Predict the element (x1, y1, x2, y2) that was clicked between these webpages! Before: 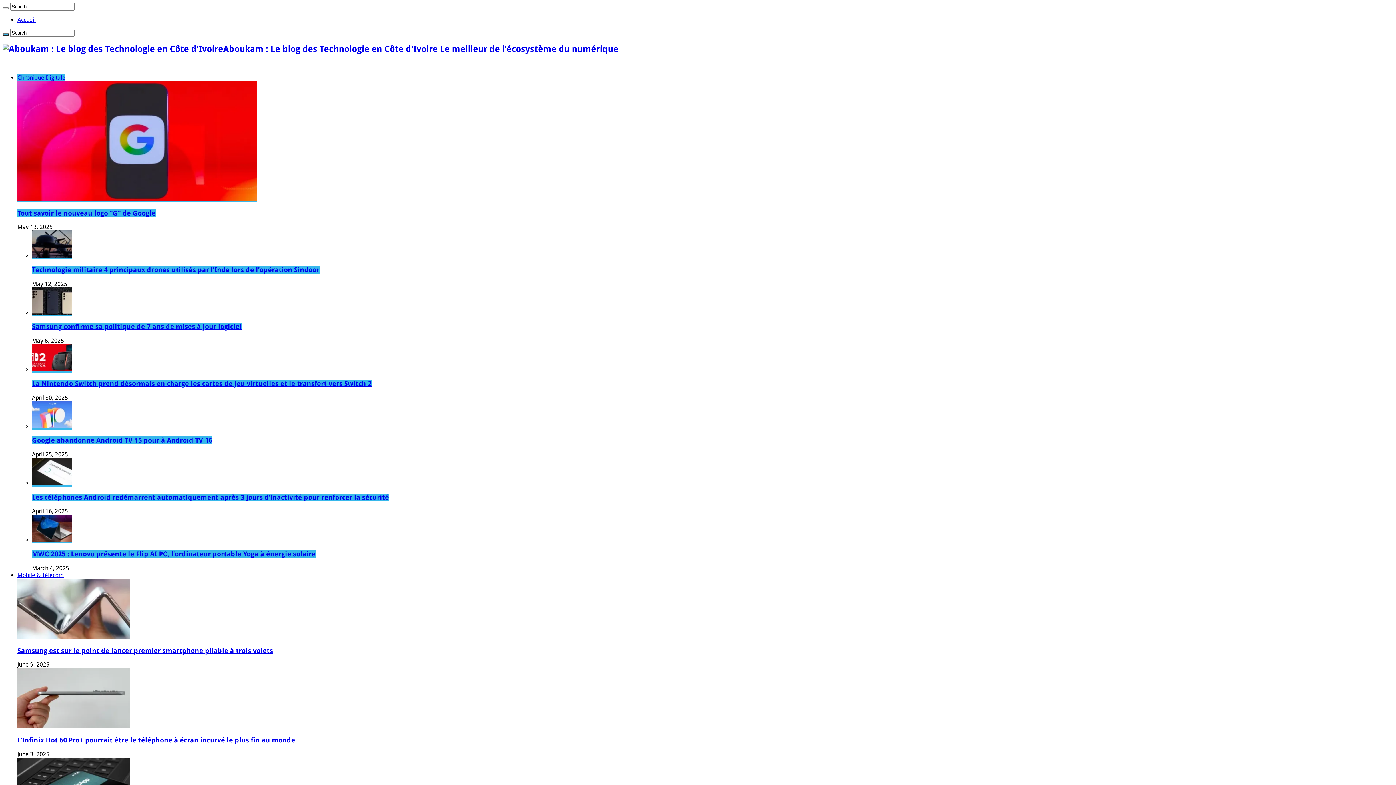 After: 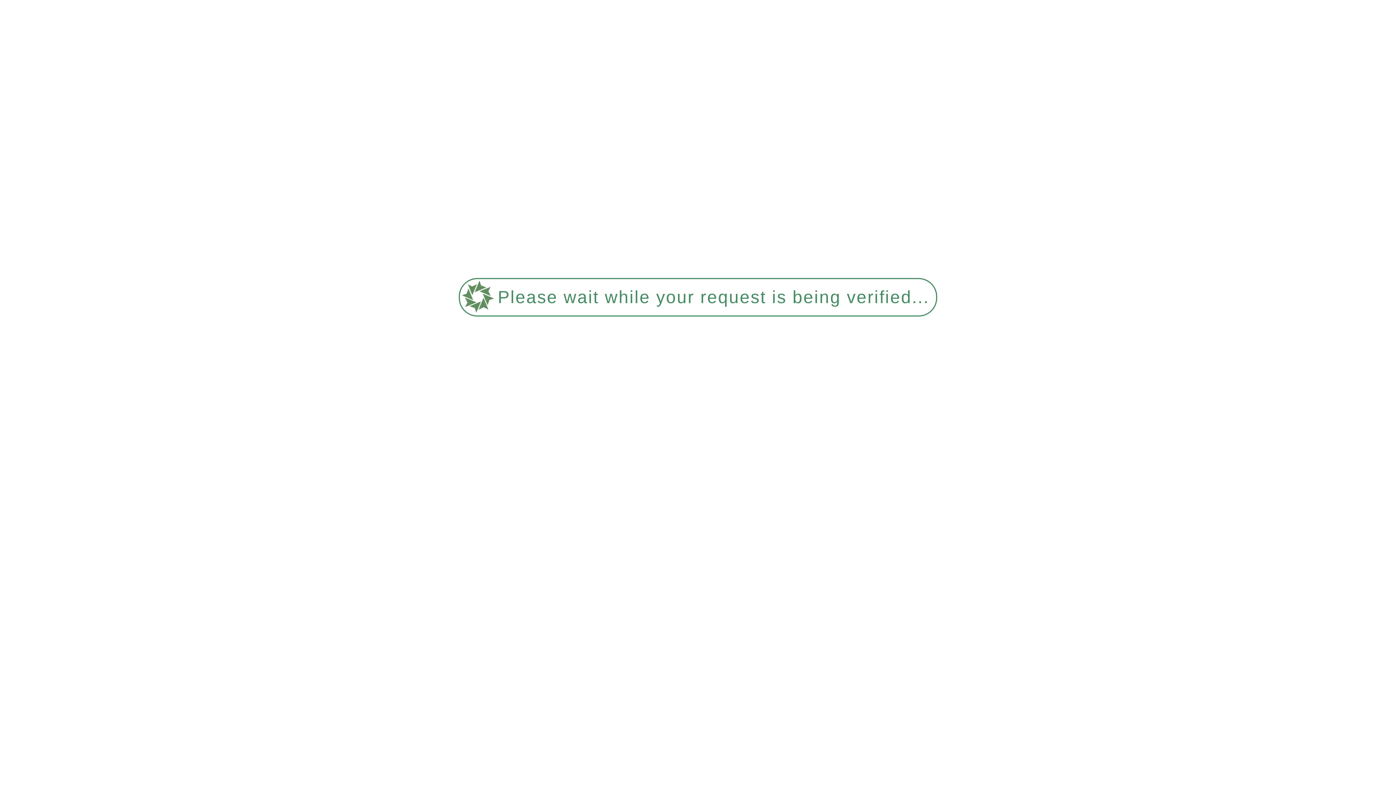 Action: label: La Nintendo Switch prend désormais en charge les cartes de jeu virtuelles et le transfert vers Switch 2 bbox: (32, 379, 371, 387)